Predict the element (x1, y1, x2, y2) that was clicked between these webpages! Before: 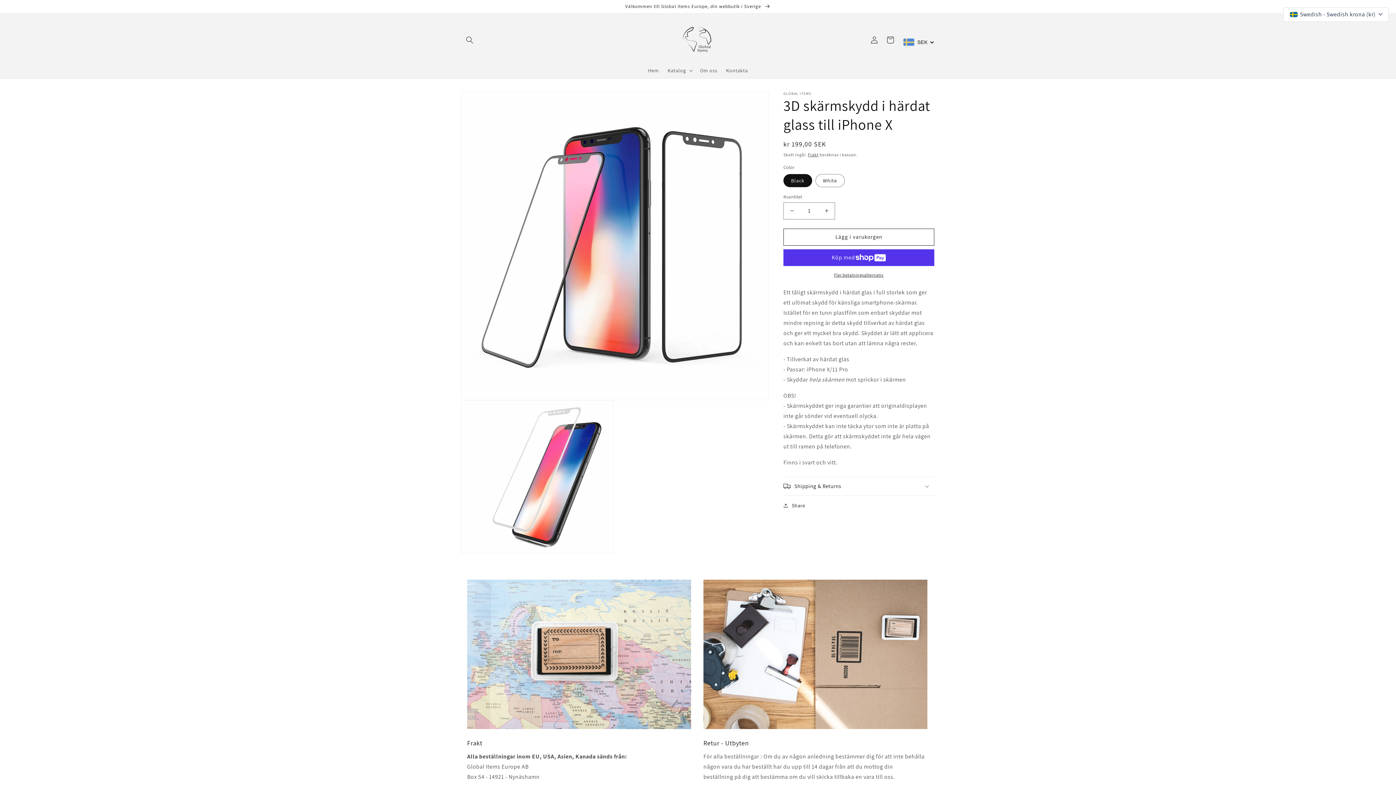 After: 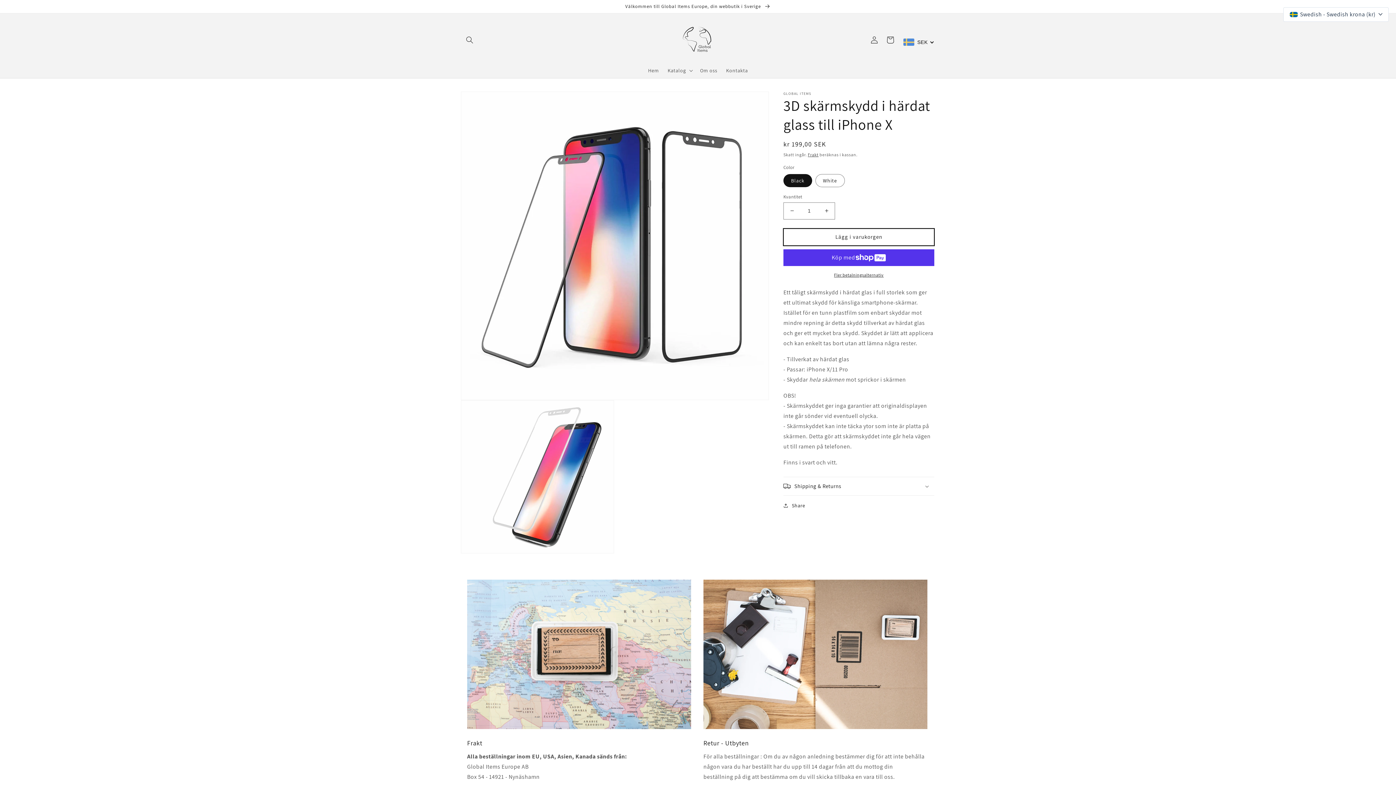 Action: bbox: (783, 228, 934, 245) label: Lägg i varukorgen